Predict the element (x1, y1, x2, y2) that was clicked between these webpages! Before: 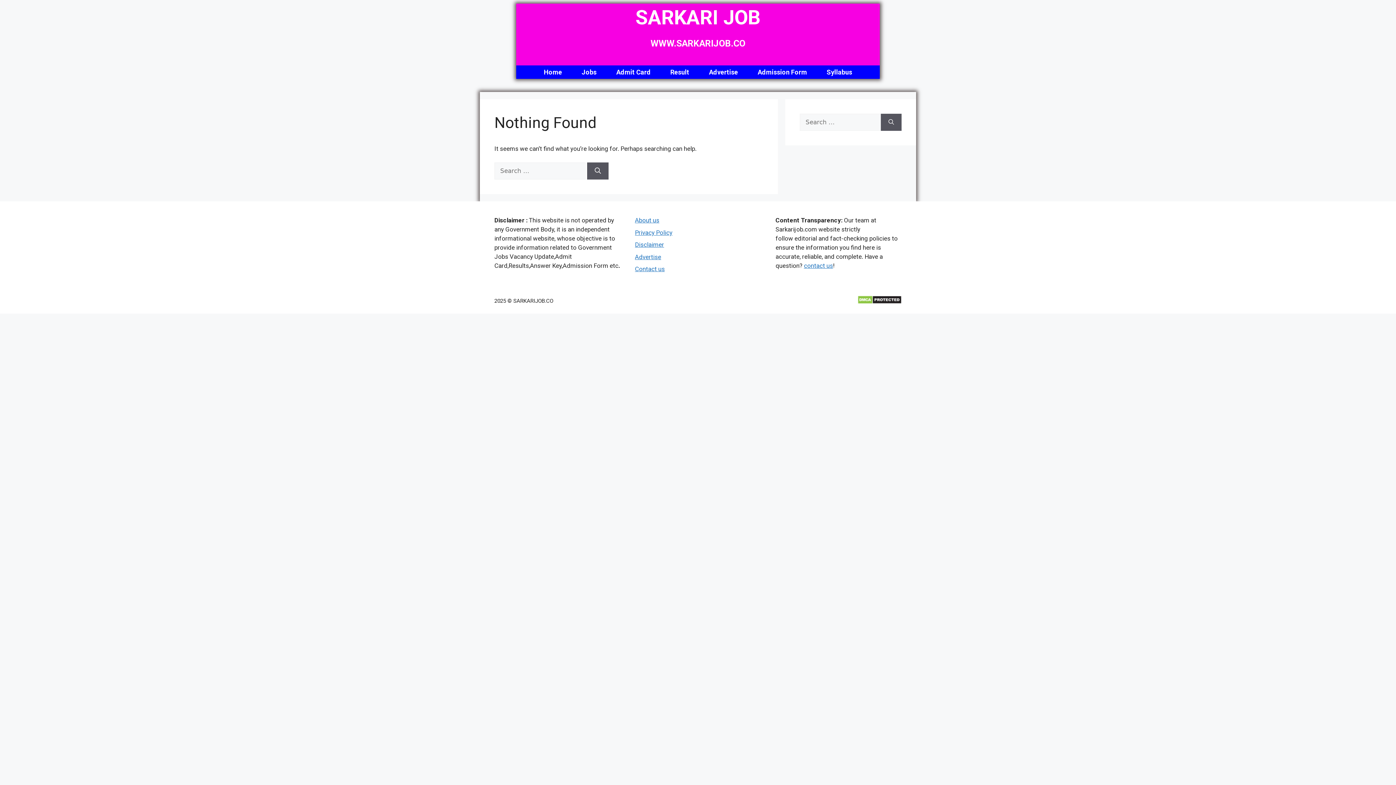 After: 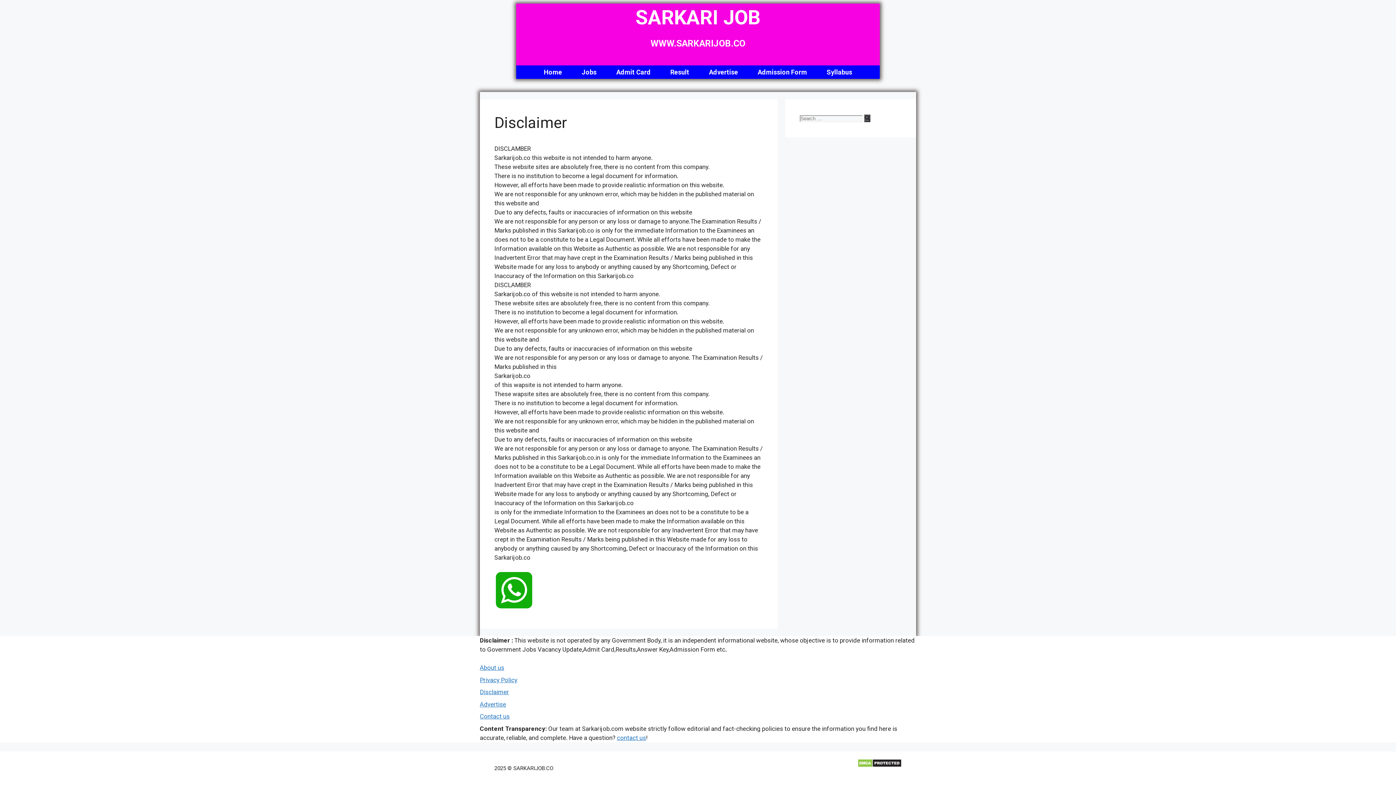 Action: bbox: (635, 241, 664, 248) label: Disclaimer